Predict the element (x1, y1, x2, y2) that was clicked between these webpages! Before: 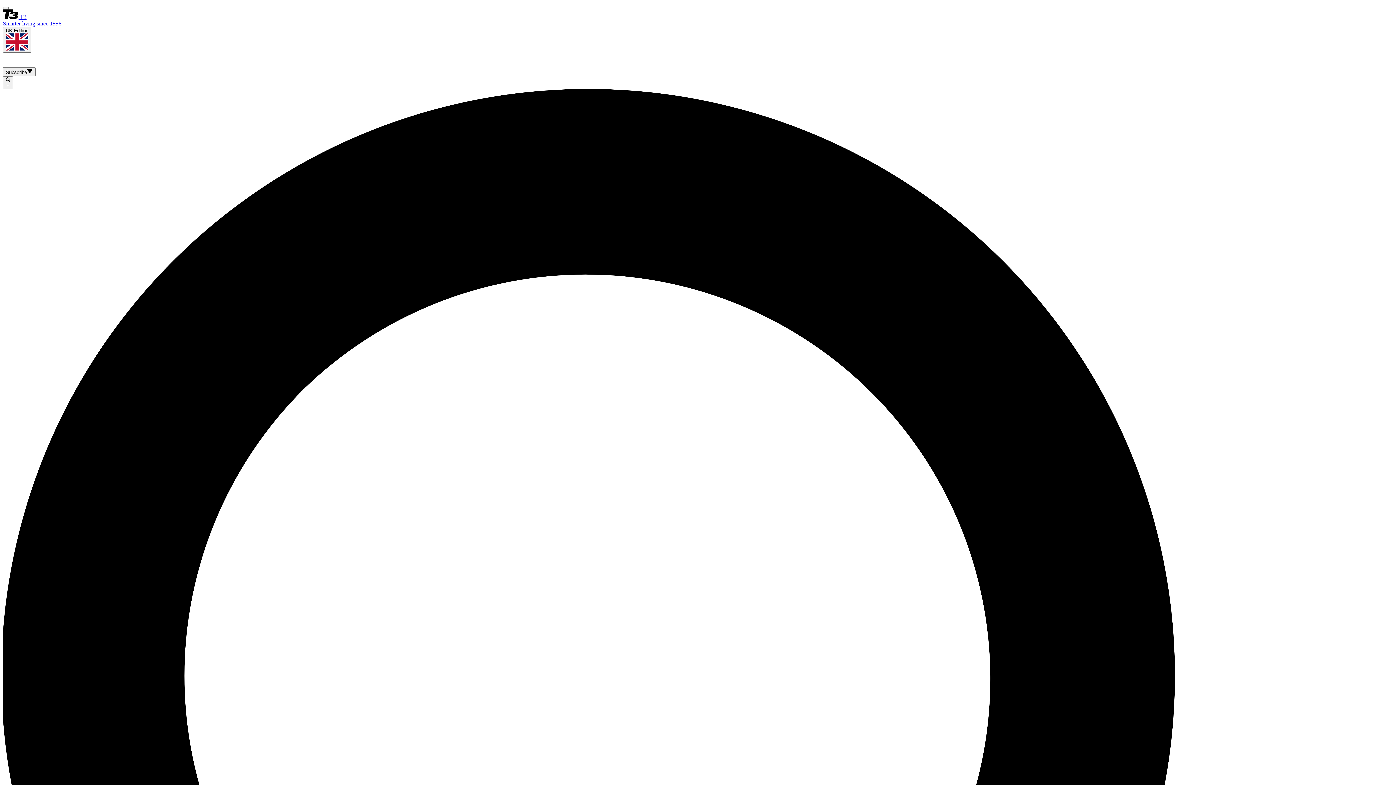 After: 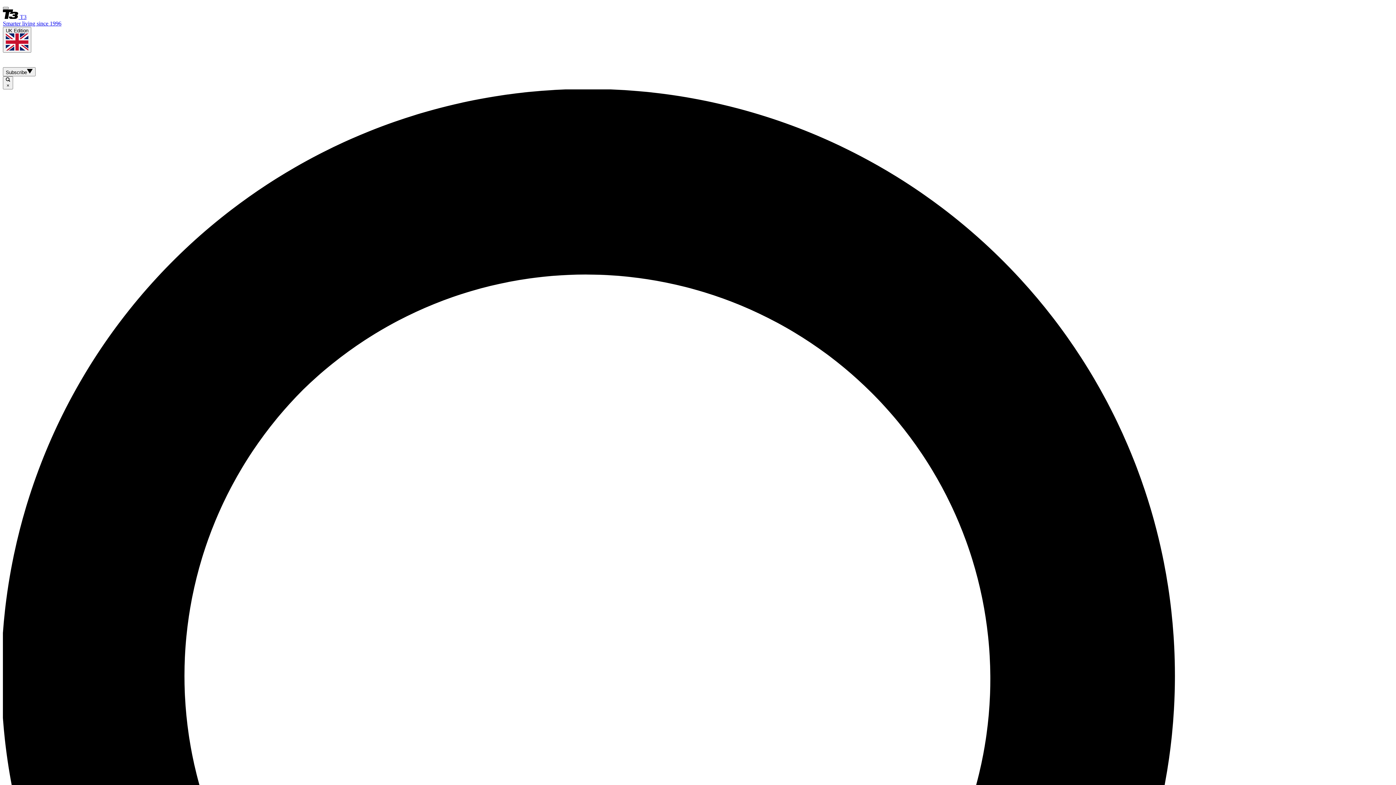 Action: bbox: (2, 6, 8, 9)